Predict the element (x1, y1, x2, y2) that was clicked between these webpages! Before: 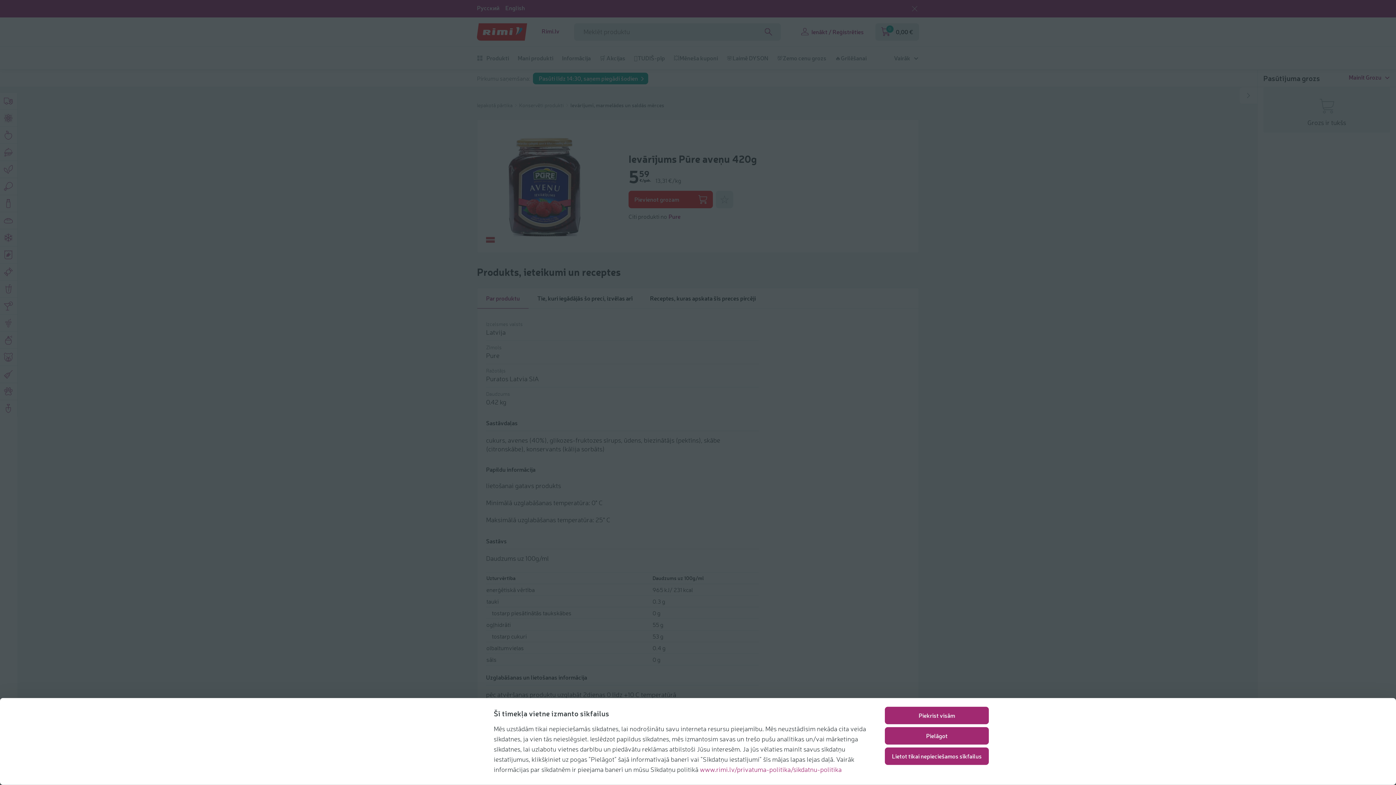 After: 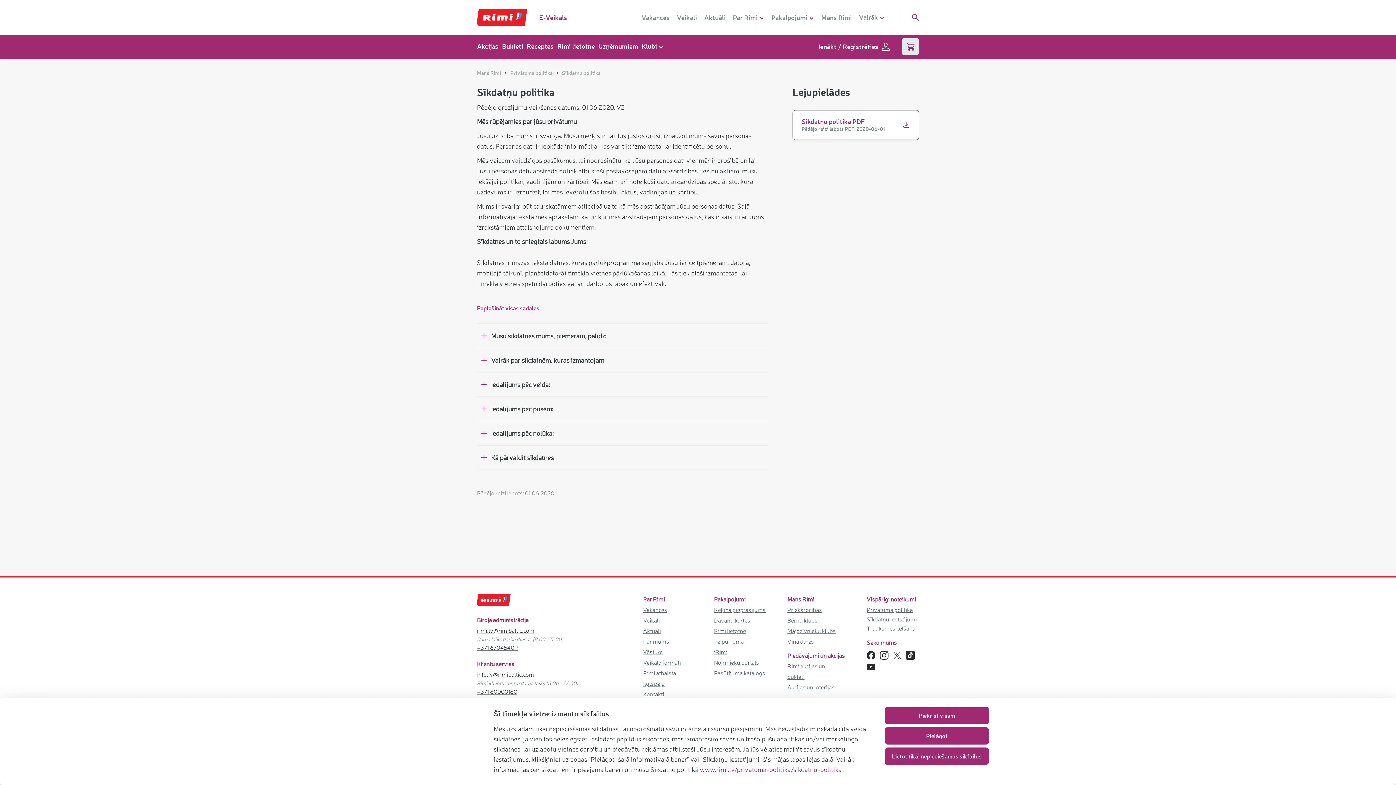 Action: bbox: (700, 765, 841, 773) label: www.rimi.lv/privatuma-politika/sikdatnu-politika